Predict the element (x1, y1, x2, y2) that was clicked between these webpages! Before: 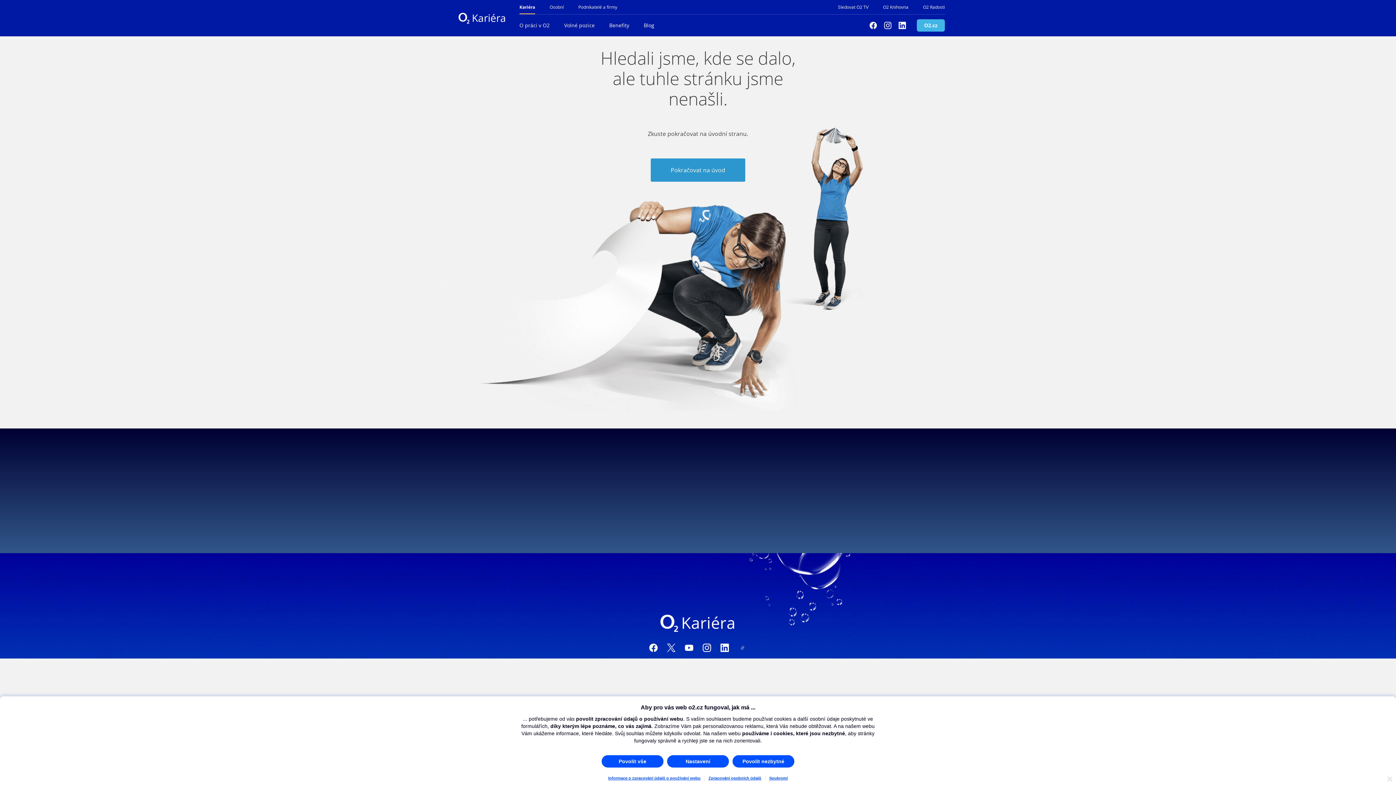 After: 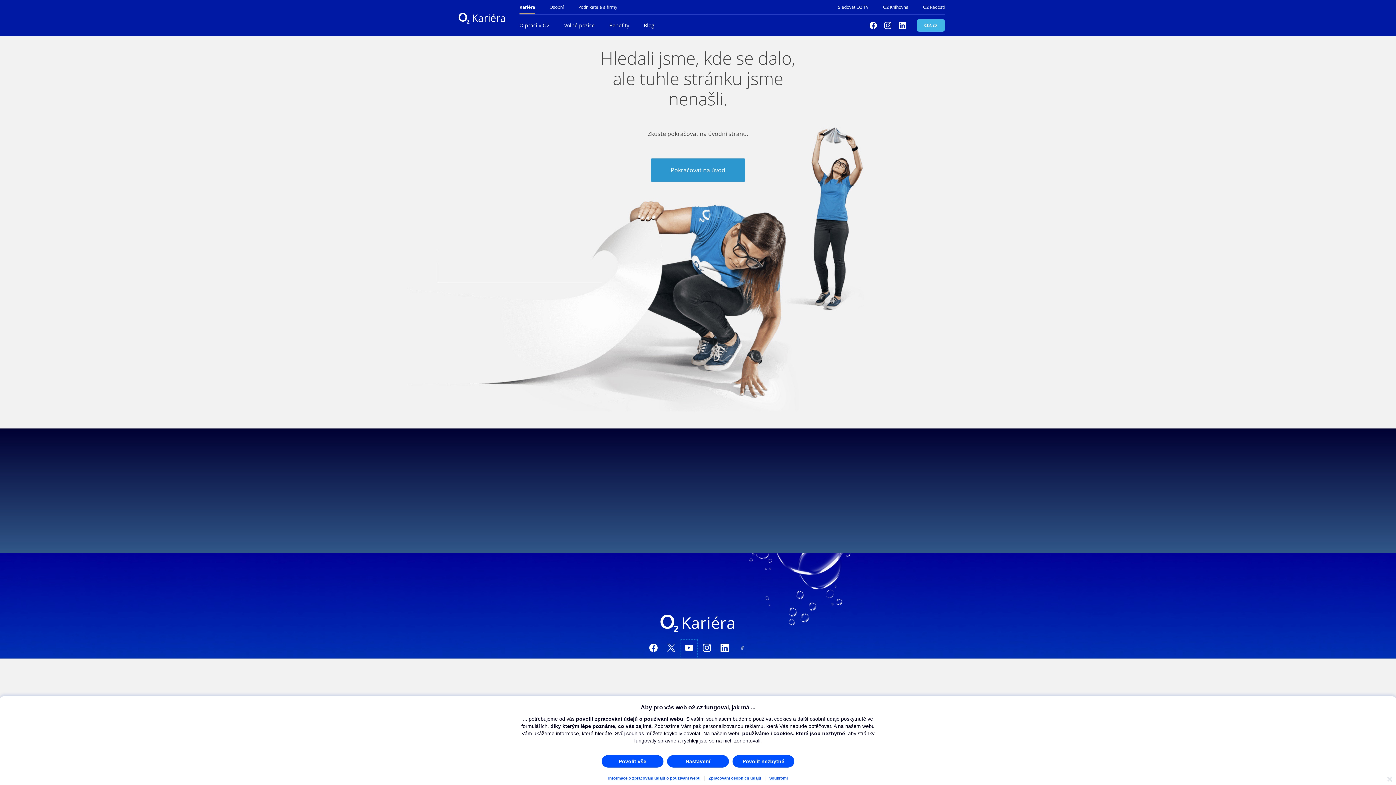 Action: bbox: (681, 639, 697, 658)